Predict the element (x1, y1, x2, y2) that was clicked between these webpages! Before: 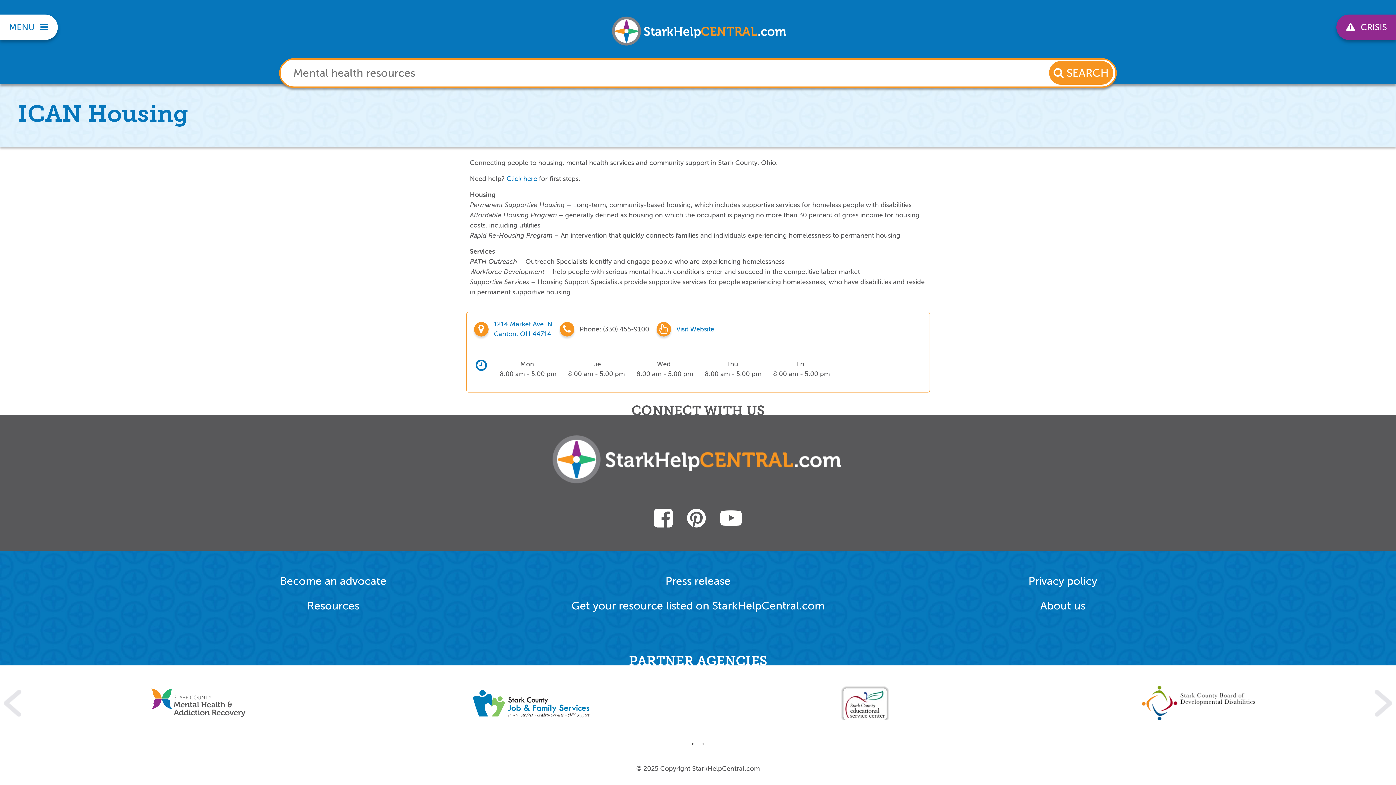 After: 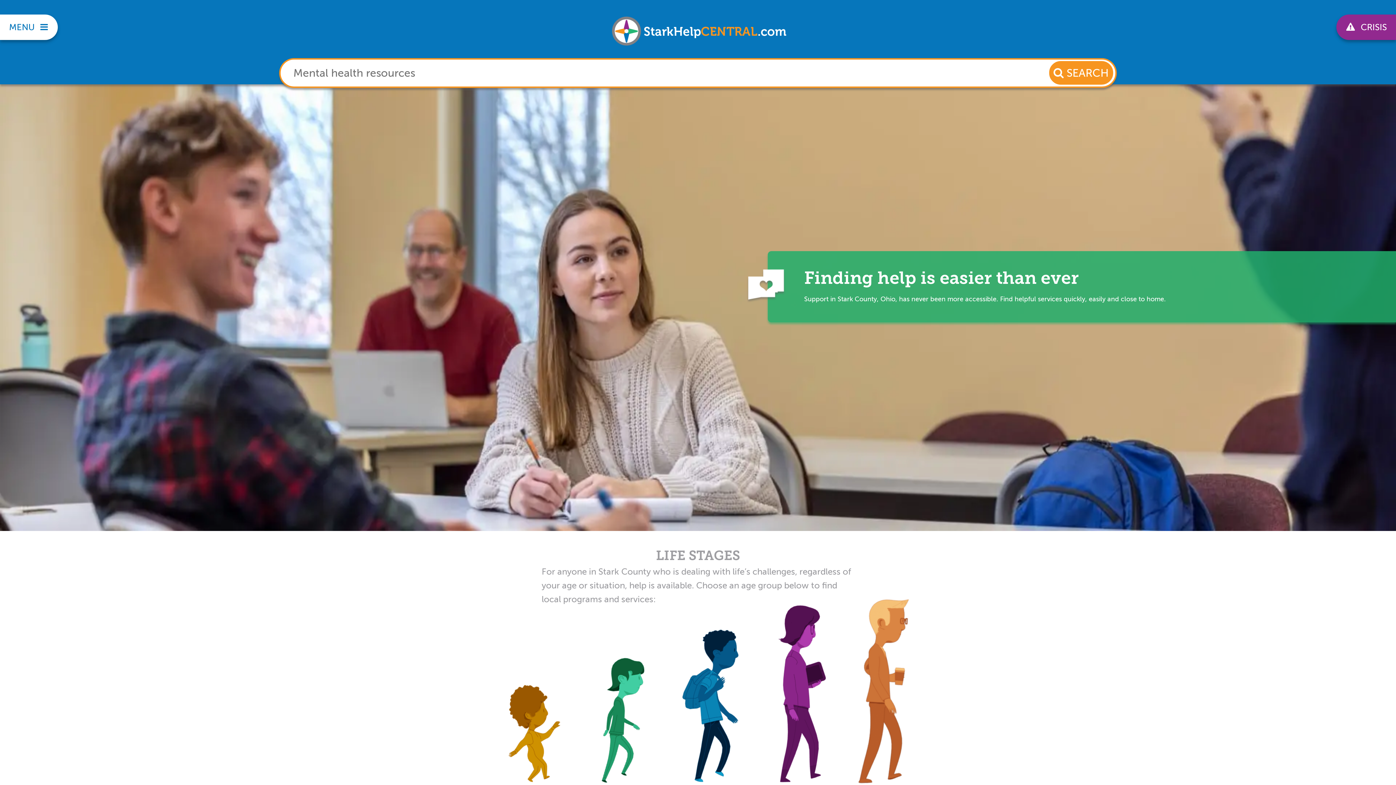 Action: bbox: (606, 16, 793, 37)